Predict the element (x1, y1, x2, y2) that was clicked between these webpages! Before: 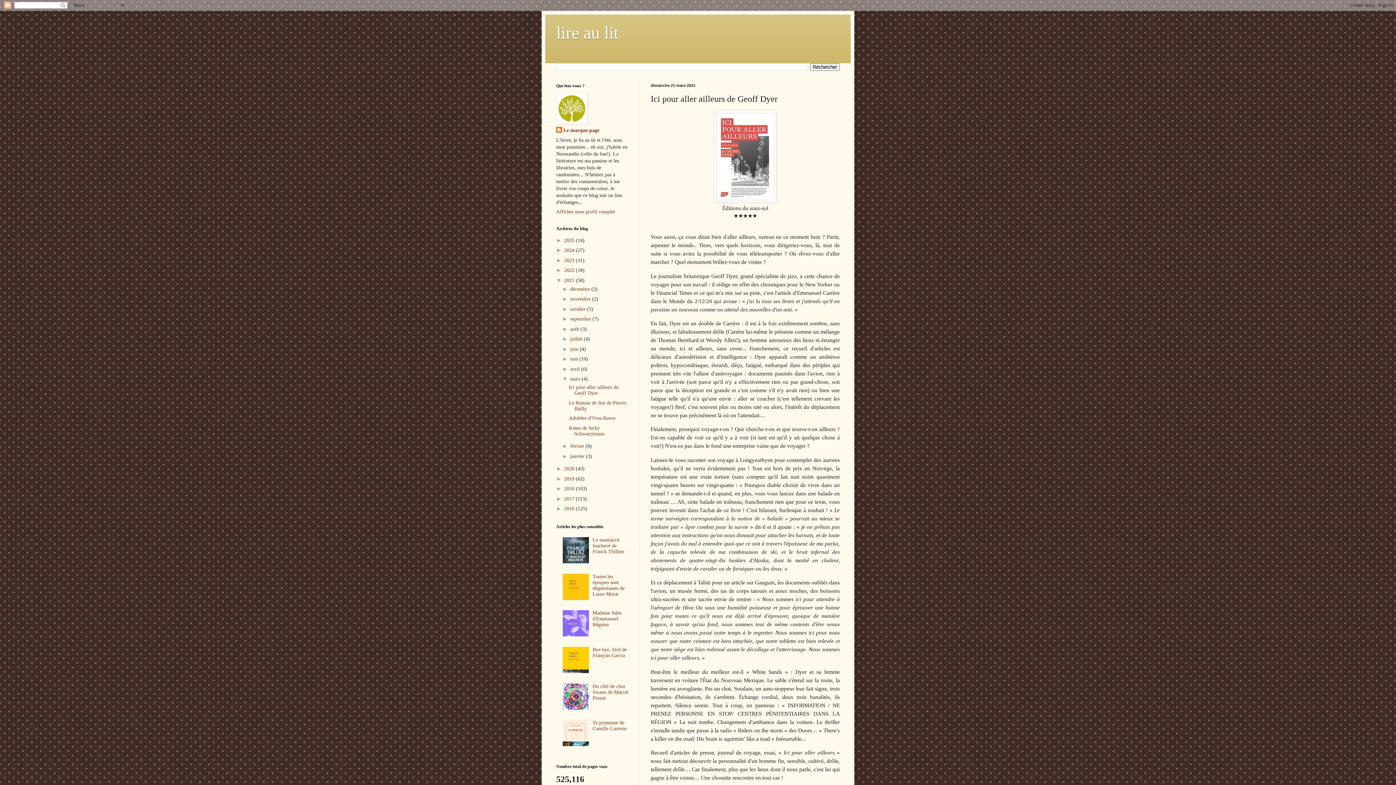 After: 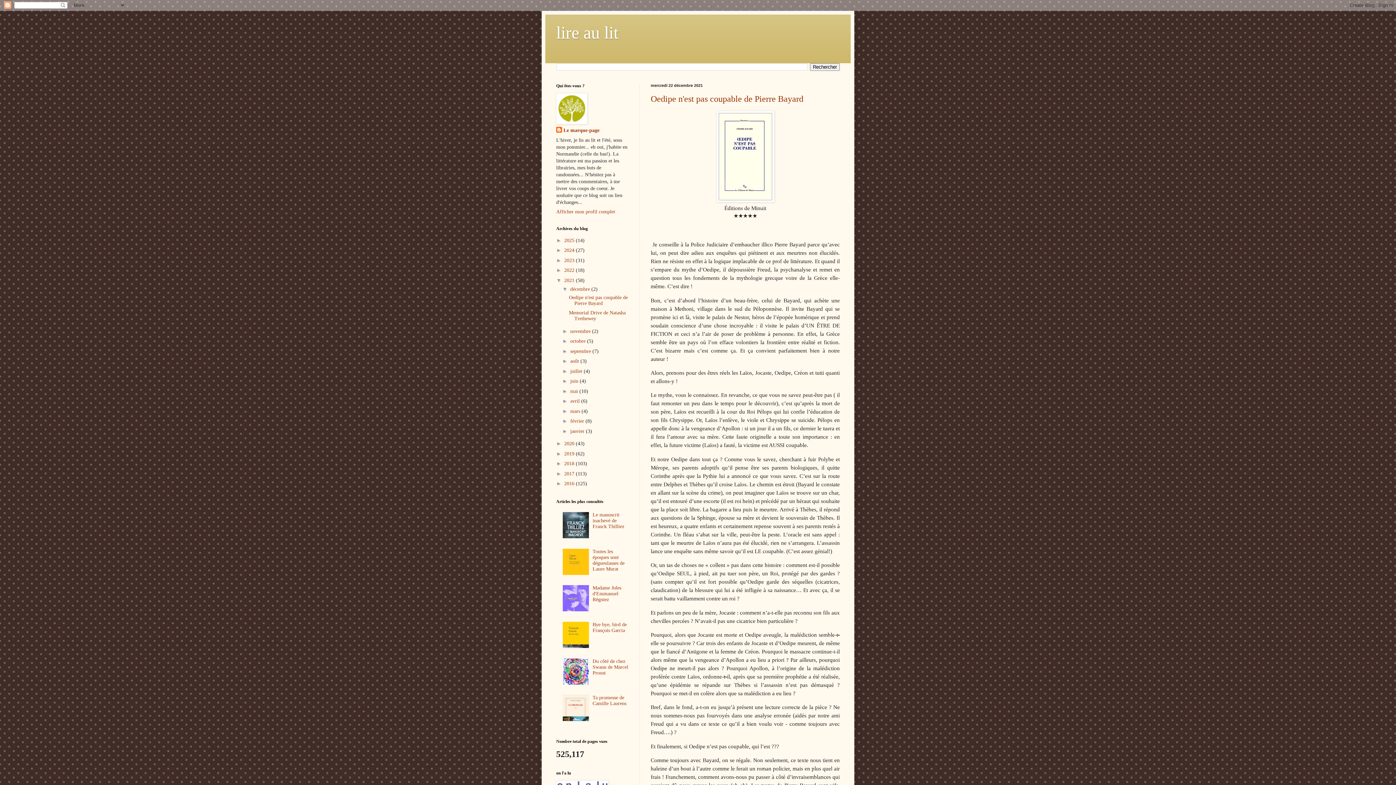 Action: label: 2021  bbox: (564, 277, 576, 283)